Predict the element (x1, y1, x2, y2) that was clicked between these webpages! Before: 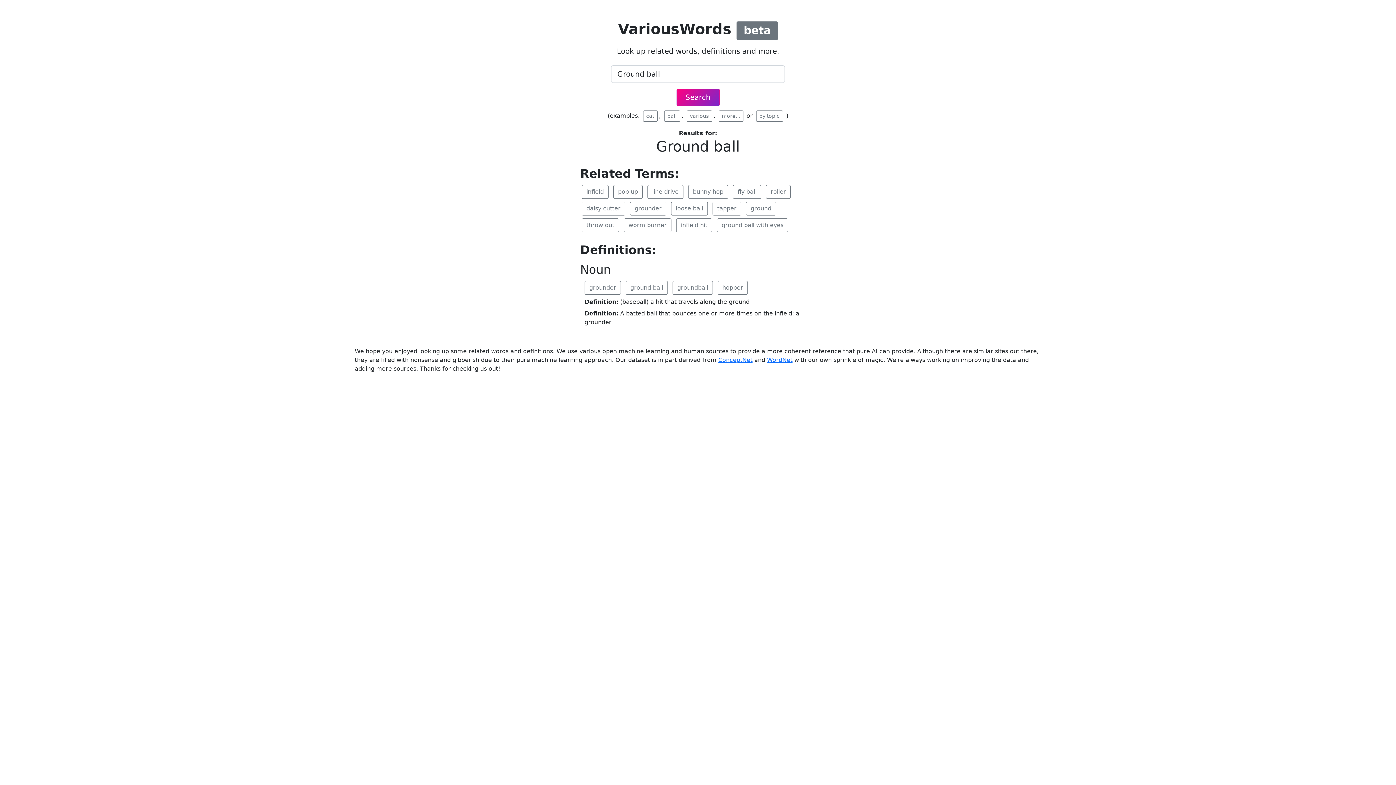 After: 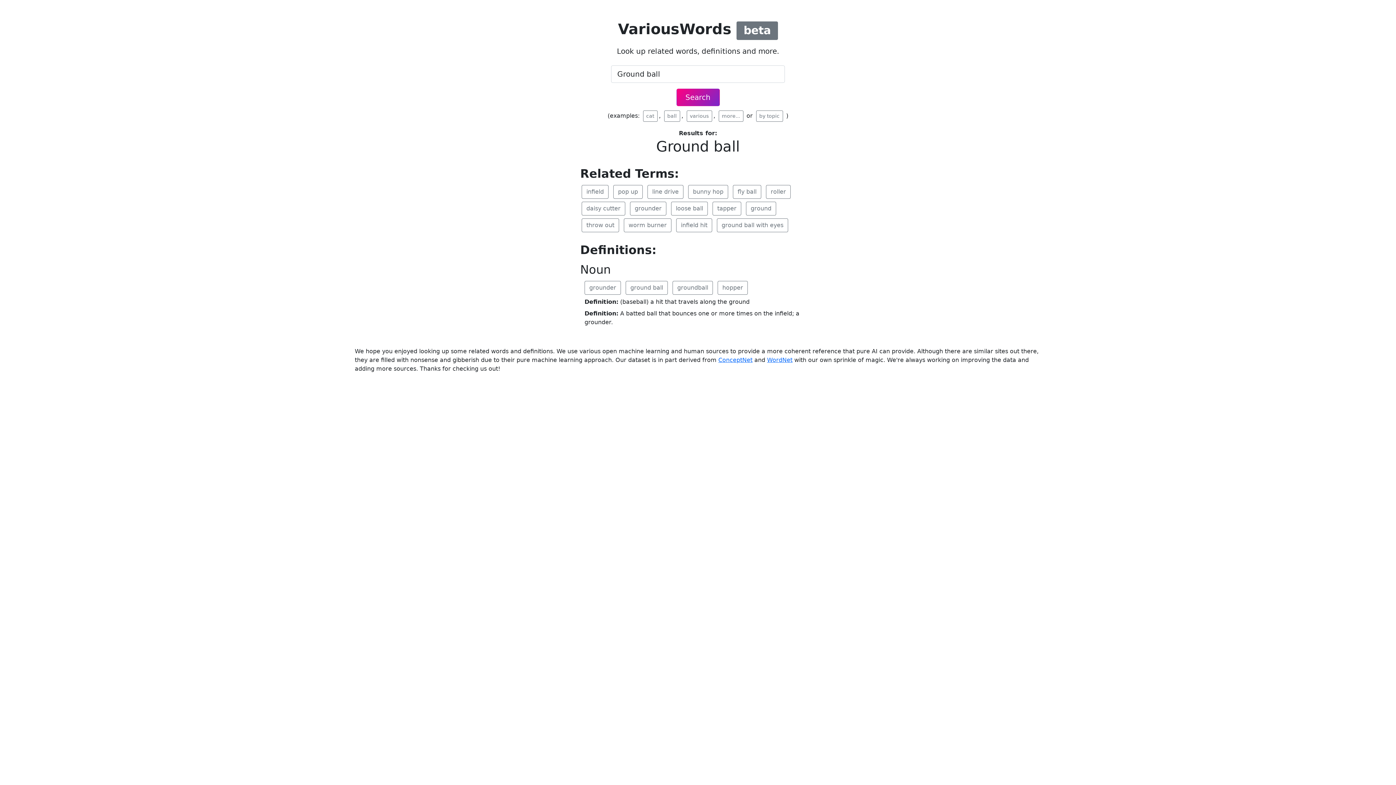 Action: bbox: (676, 88, 719, 106) label: Search